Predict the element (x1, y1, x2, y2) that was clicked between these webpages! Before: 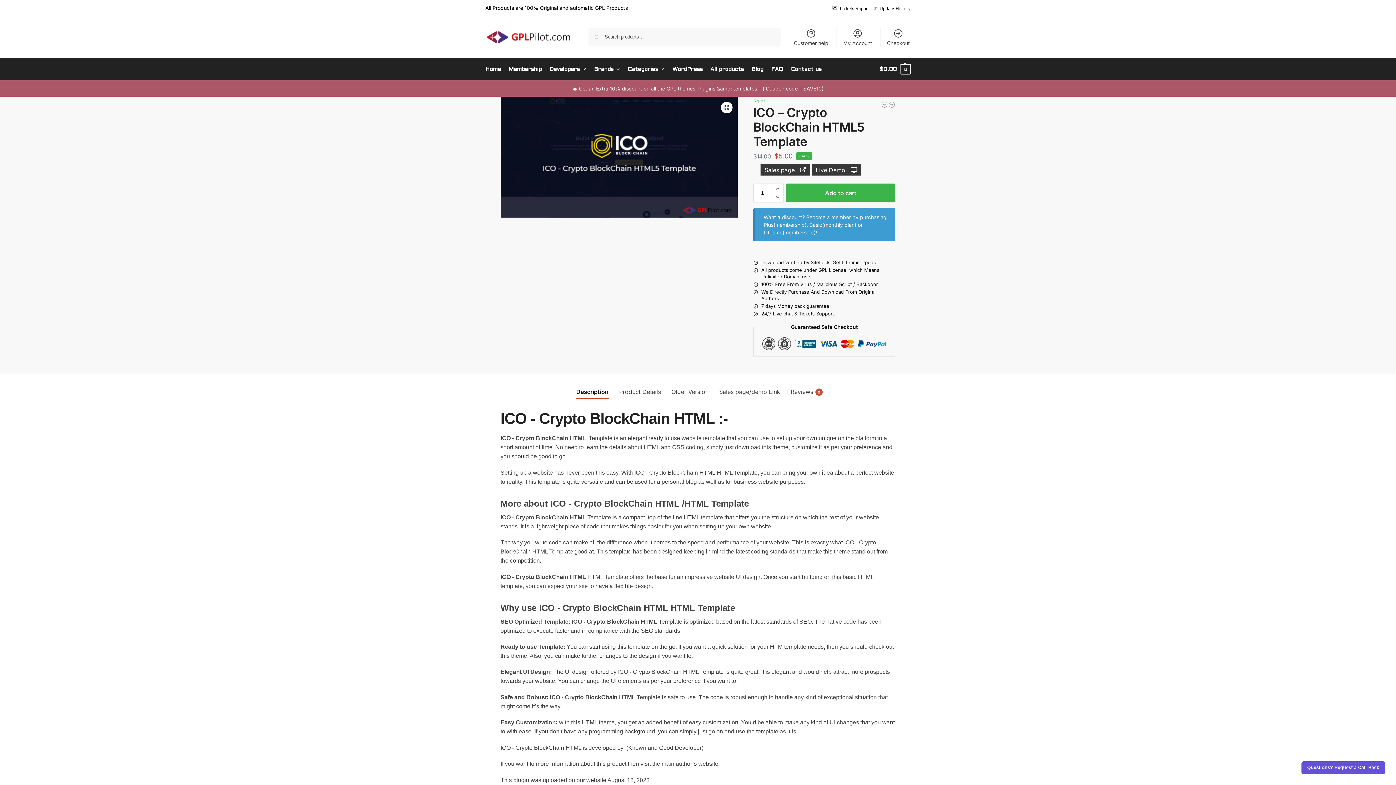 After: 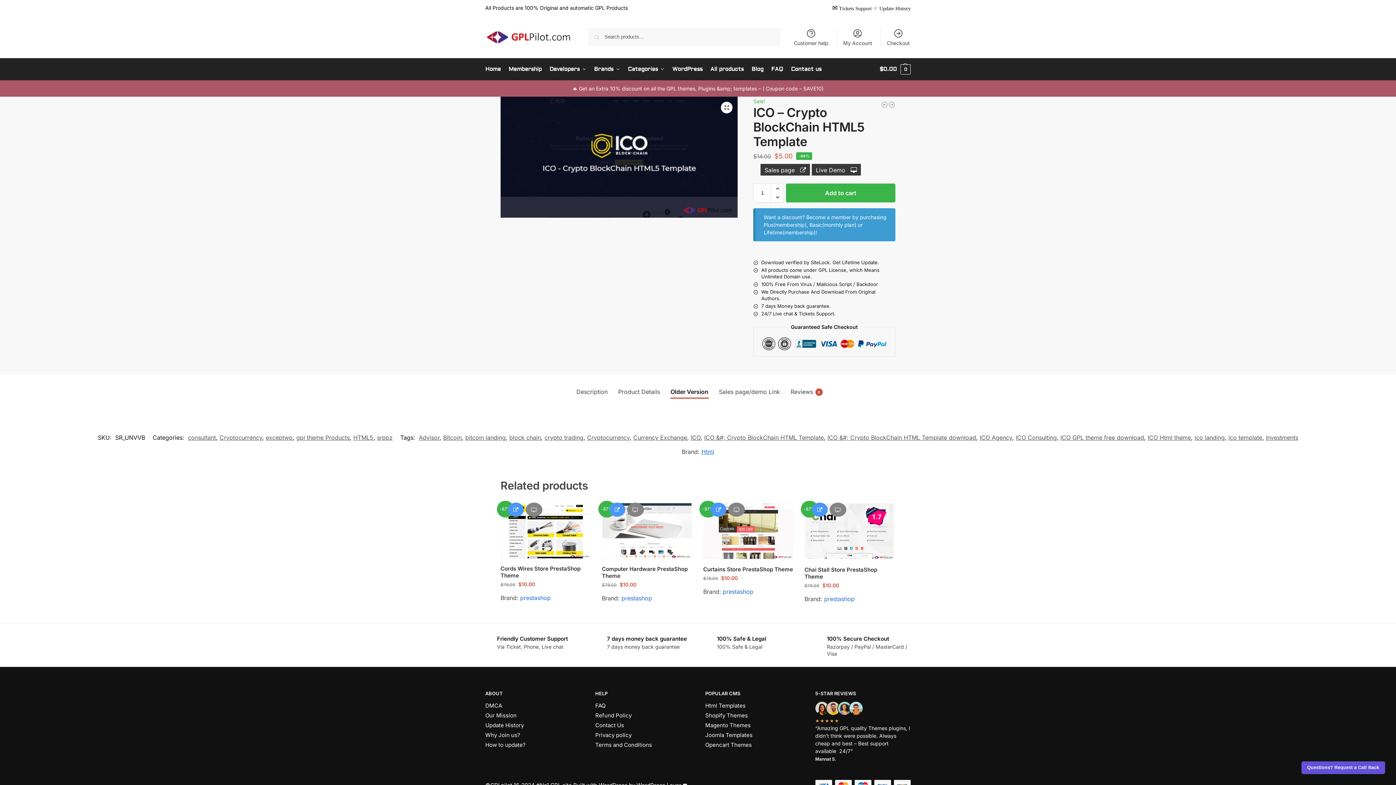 Action: label: Older Version bbox: (667, 383, 713, 400)